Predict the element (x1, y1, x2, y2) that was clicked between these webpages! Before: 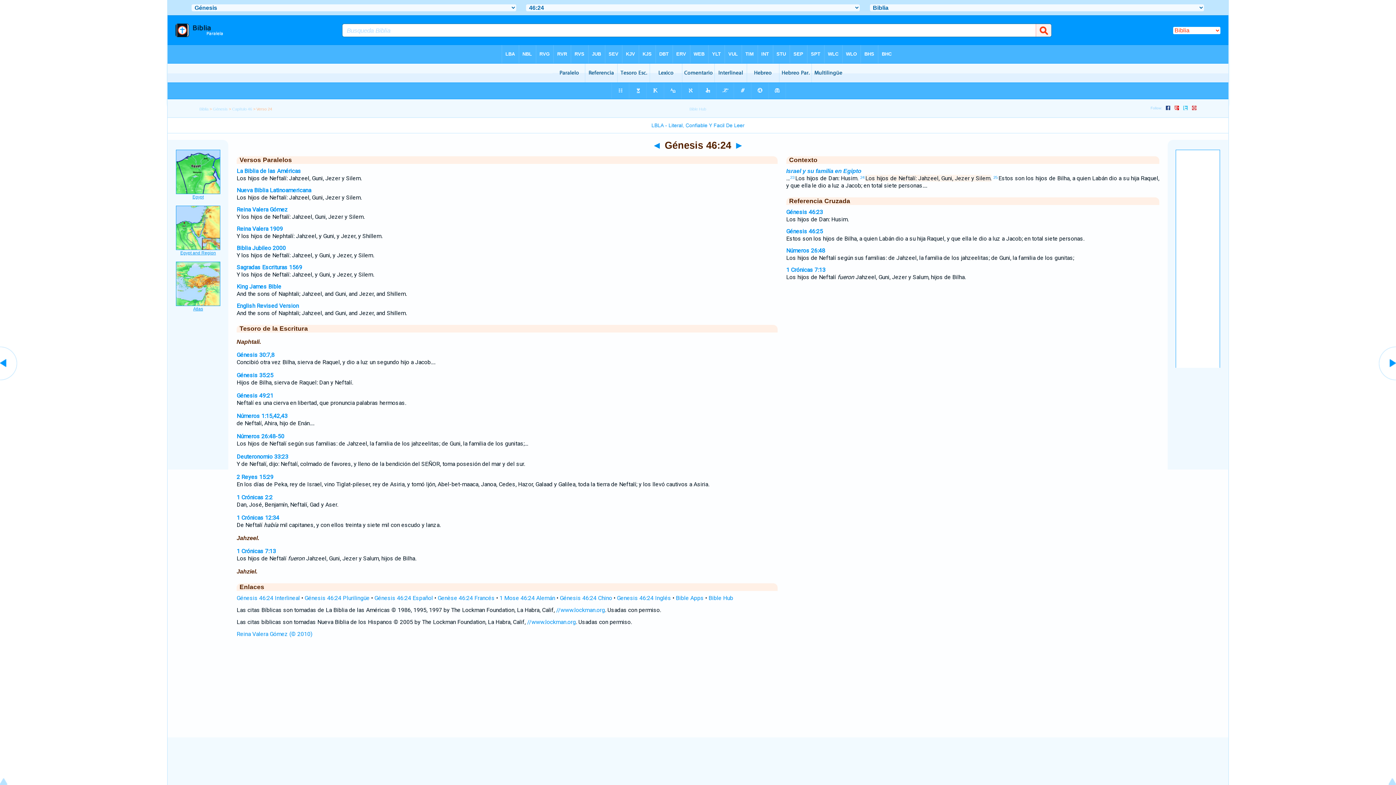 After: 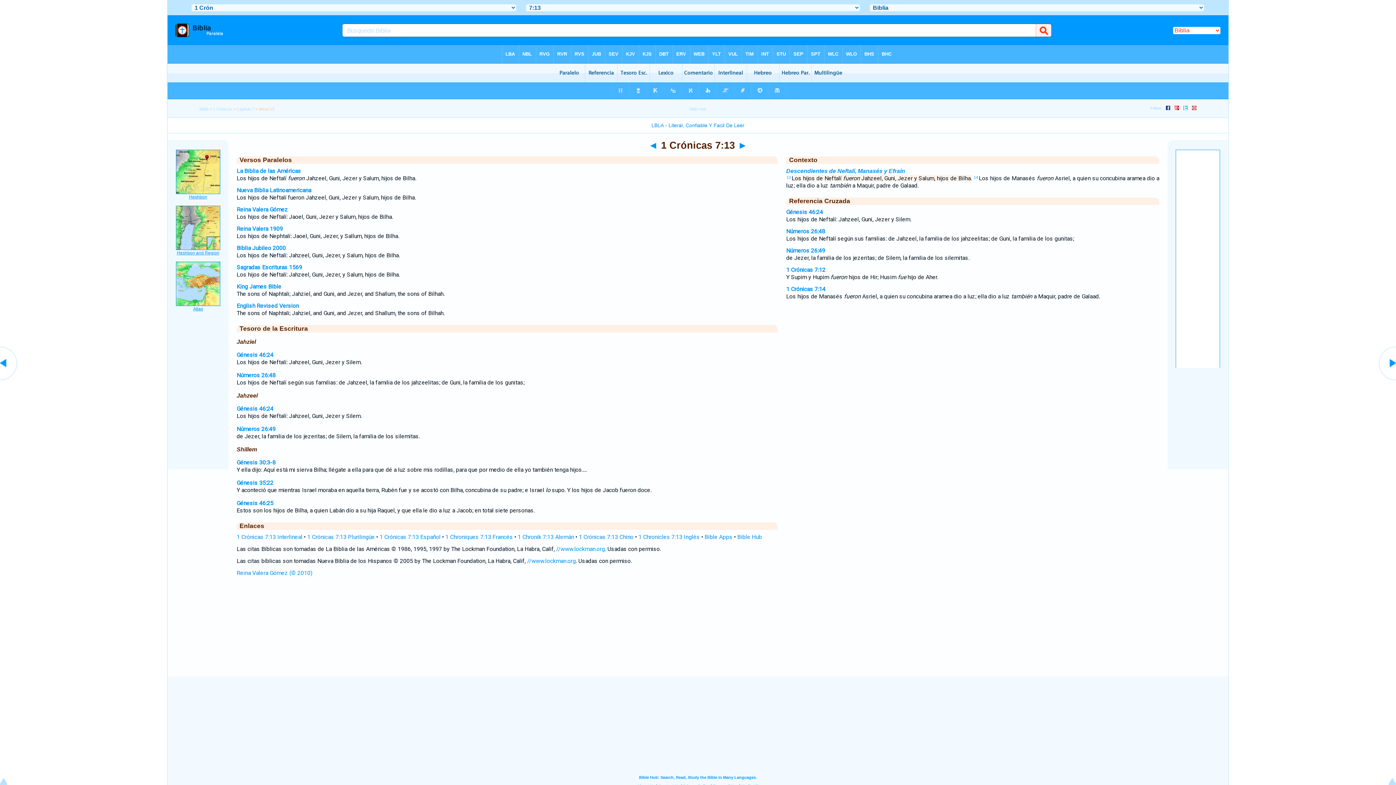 Action: bbox: (786, 266, 825, 273) label: 1 Crónicas 7:13